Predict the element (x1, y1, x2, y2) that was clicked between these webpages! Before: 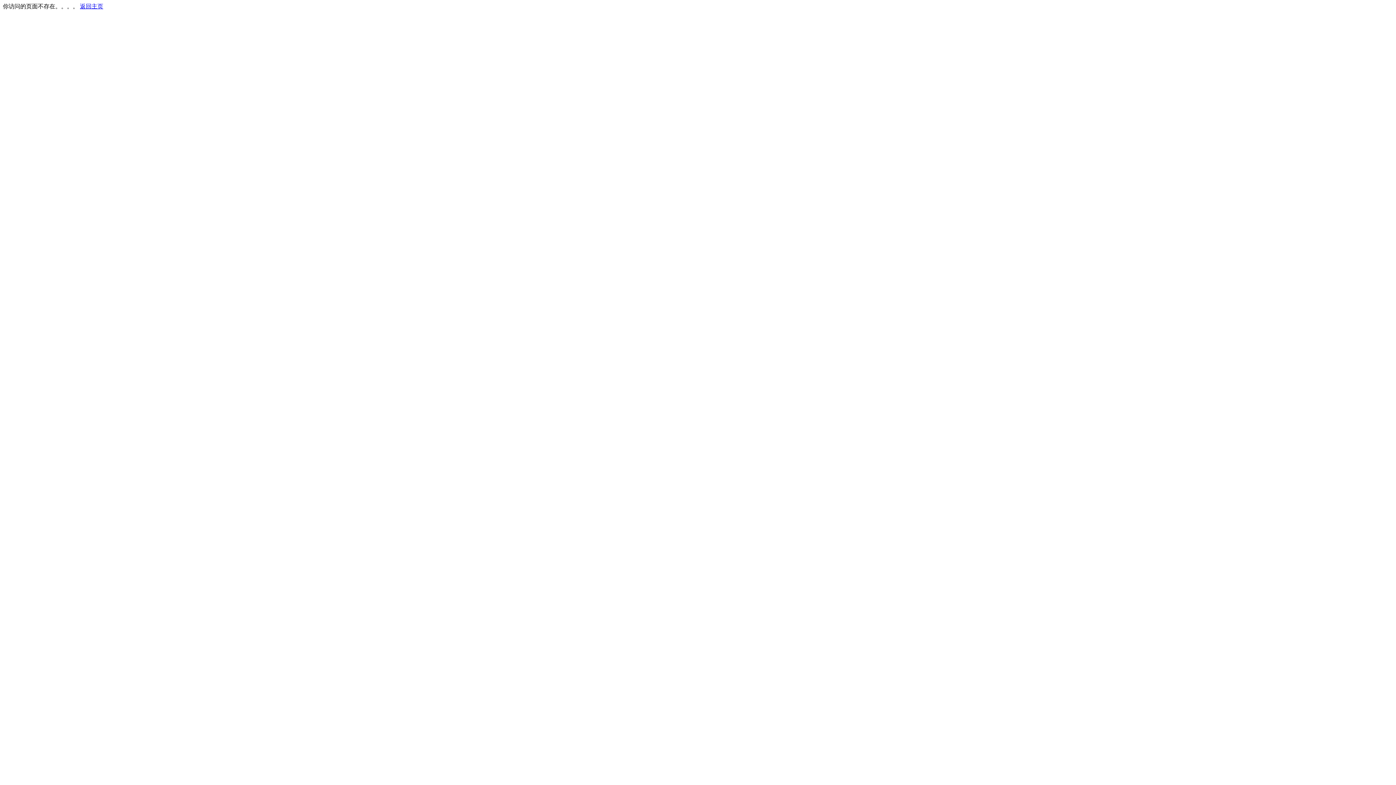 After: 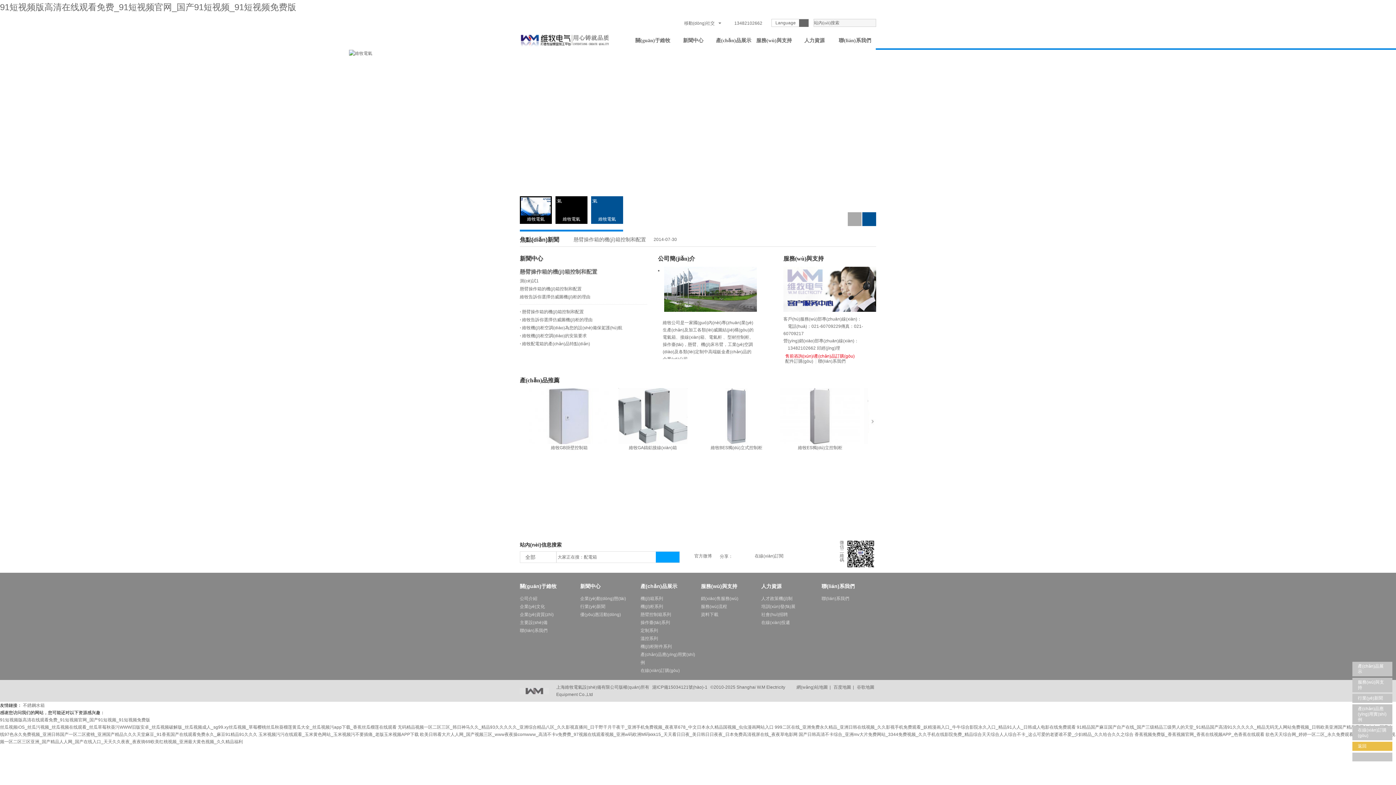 Action: label: 返回主页 bbox: (80, 3, 103, 9)